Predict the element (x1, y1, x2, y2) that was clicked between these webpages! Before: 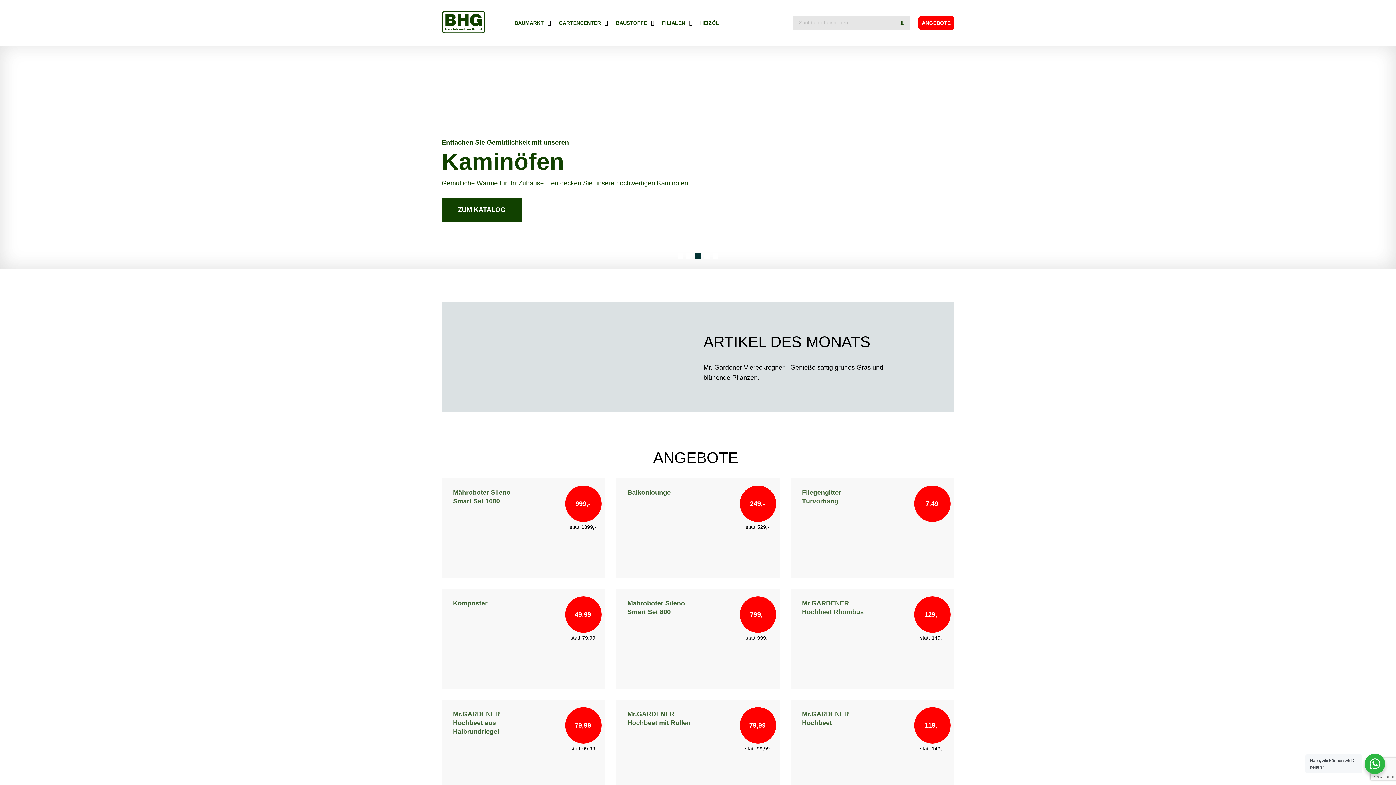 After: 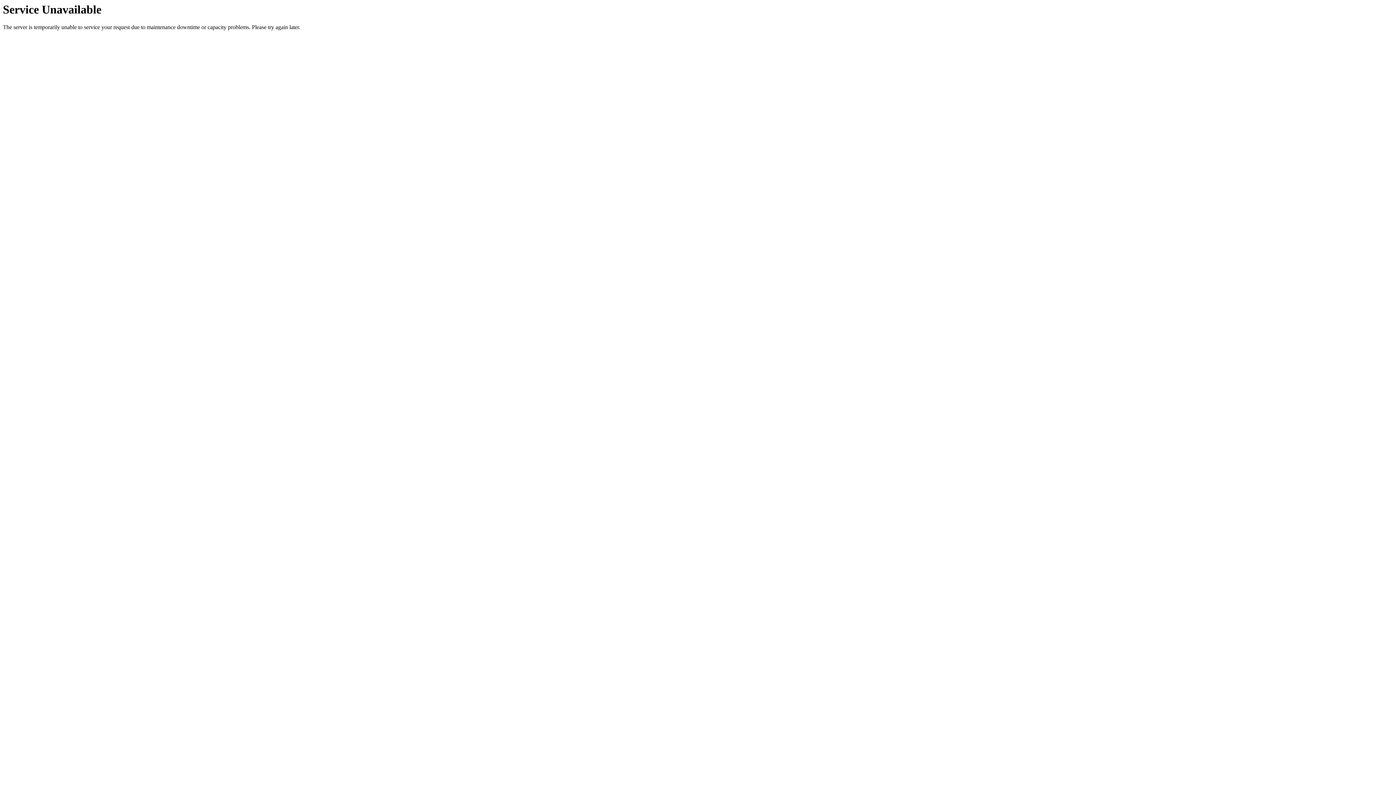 Action: bbox: (441, 478, 605, 578) label: Mähroboter Sileno Smart Set 1000
999,-
statt
1399,-